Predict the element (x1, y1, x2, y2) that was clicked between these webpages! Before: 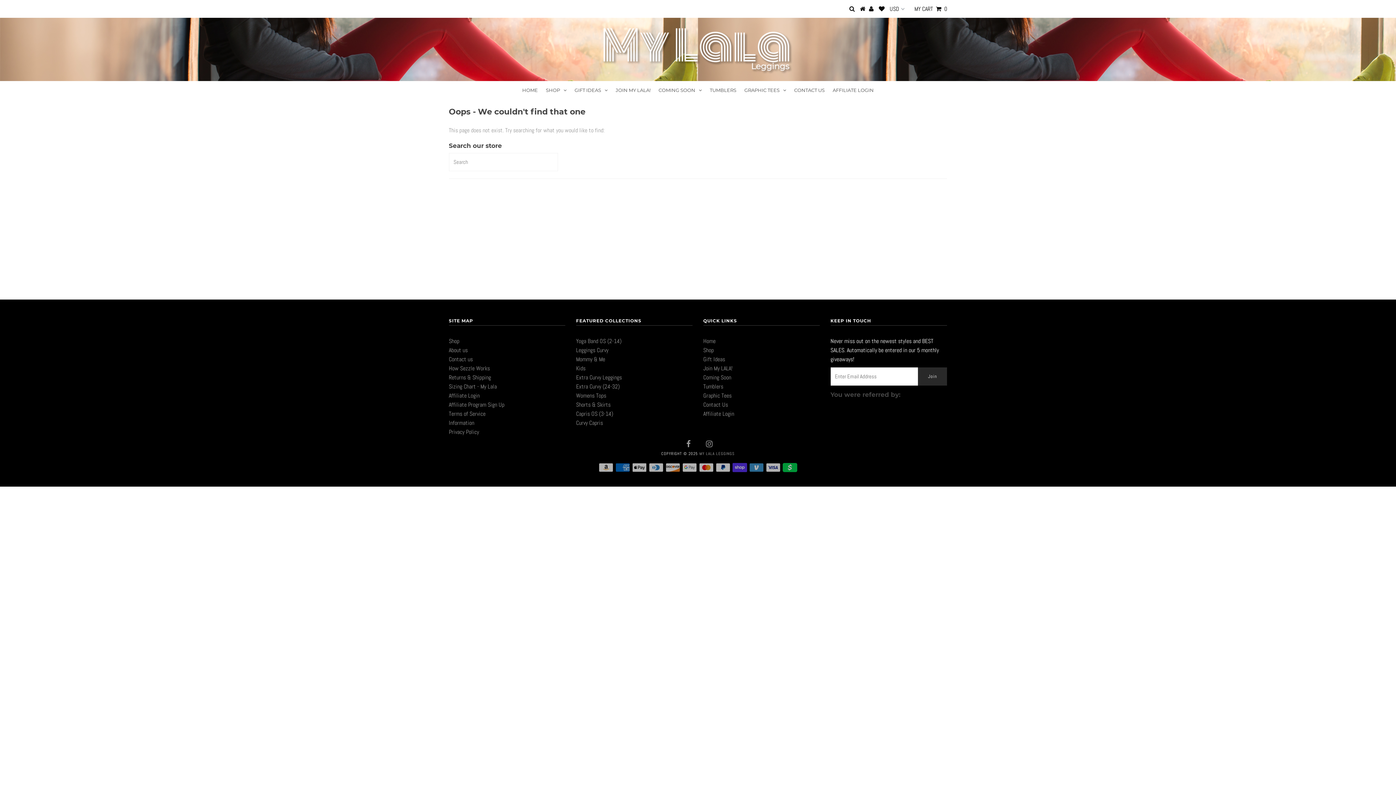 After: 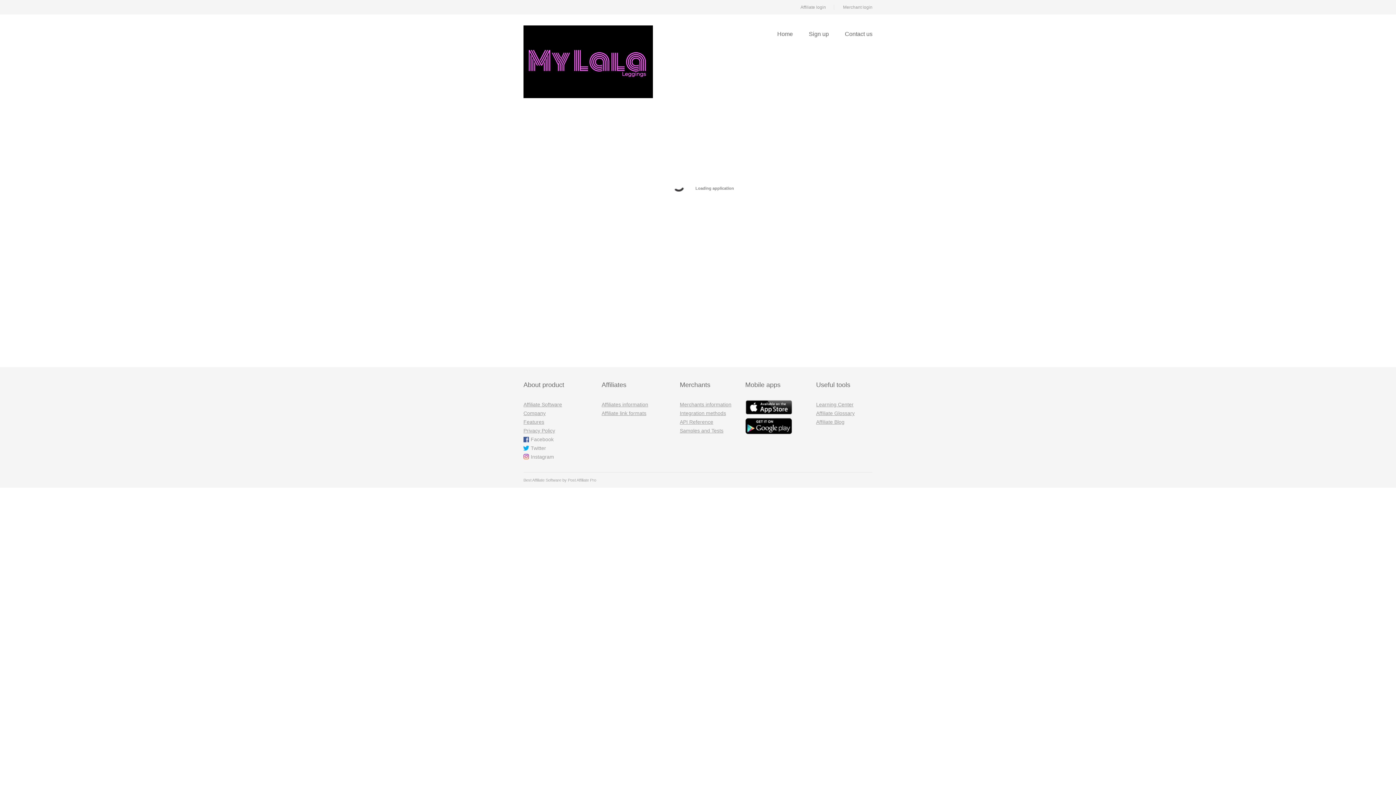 Action: bbox: (829, 97, 877, 115) label: AFFILIATE LOGIN